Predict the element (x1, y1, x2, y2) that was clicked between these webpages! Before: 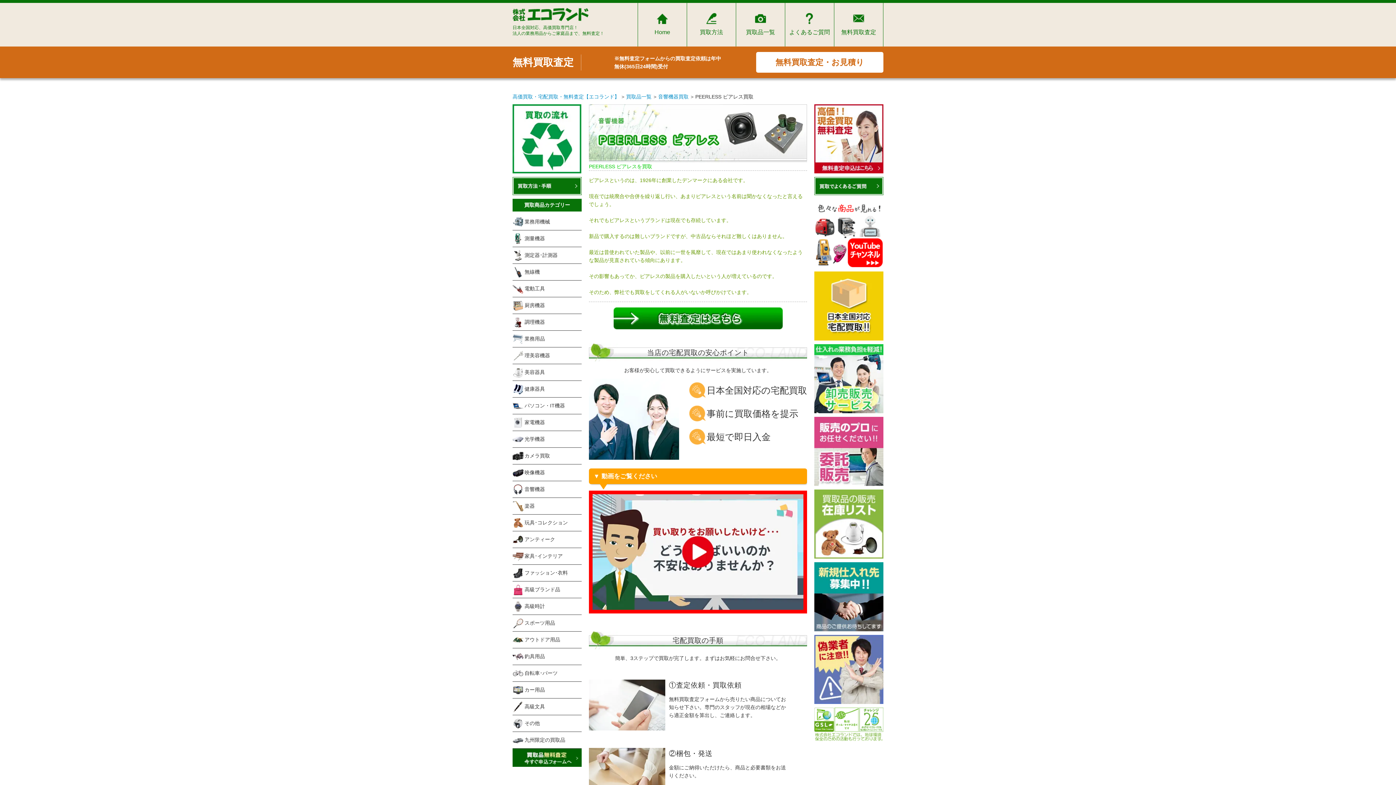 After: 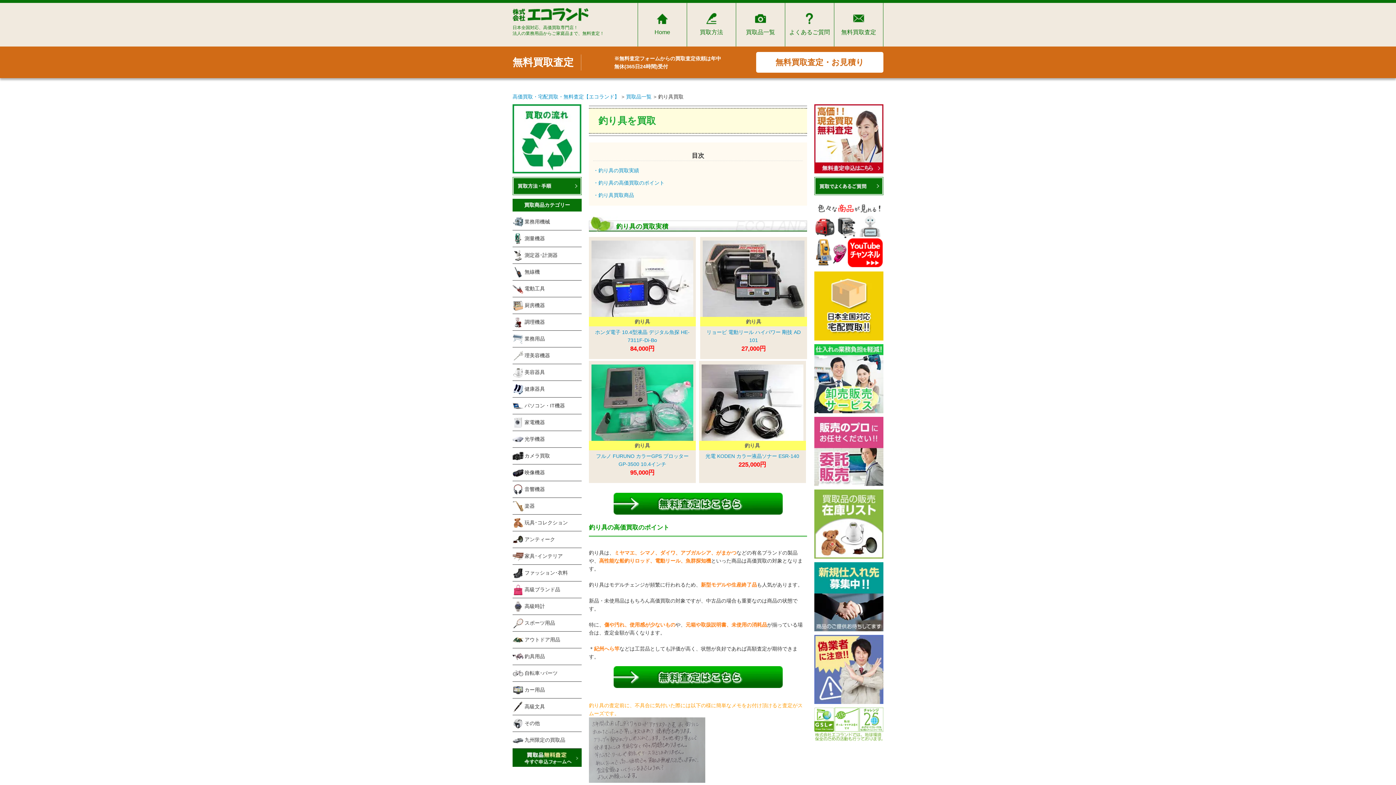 Action: label: 釣具用品 bbox: (512, 653, 545, 659)